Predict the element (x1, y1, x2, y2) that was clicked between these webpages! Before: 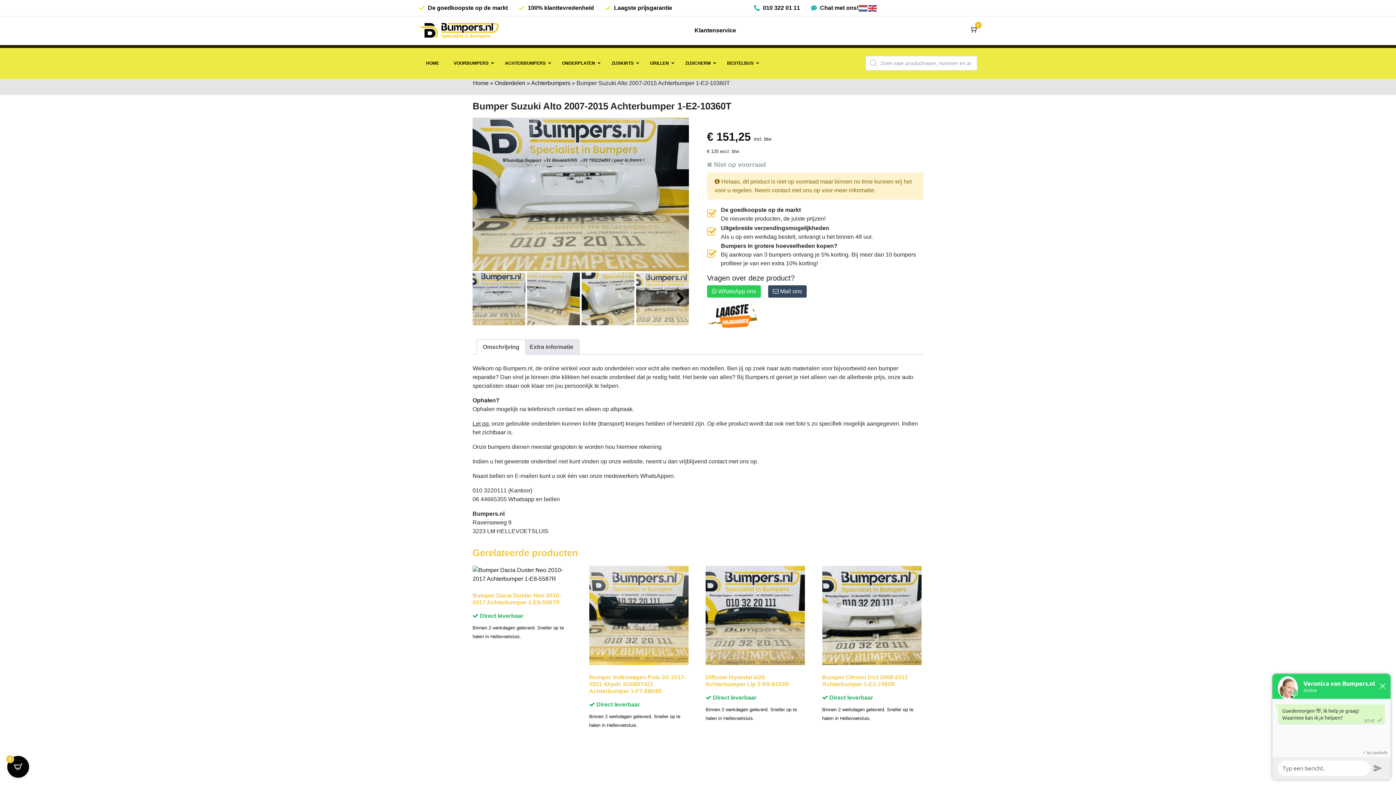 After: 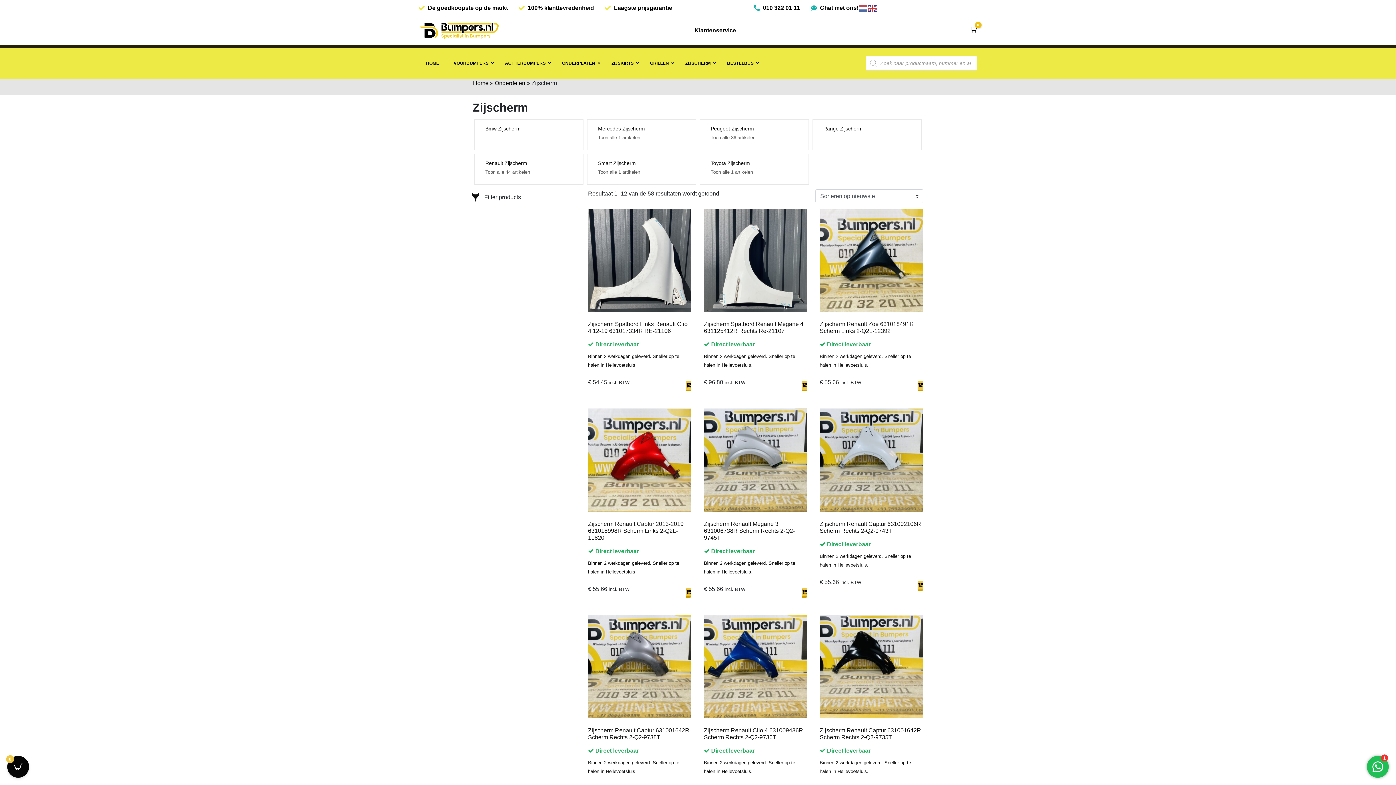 Action: bbox: (678, 55, 720, 71) label: ZIJSCHERM